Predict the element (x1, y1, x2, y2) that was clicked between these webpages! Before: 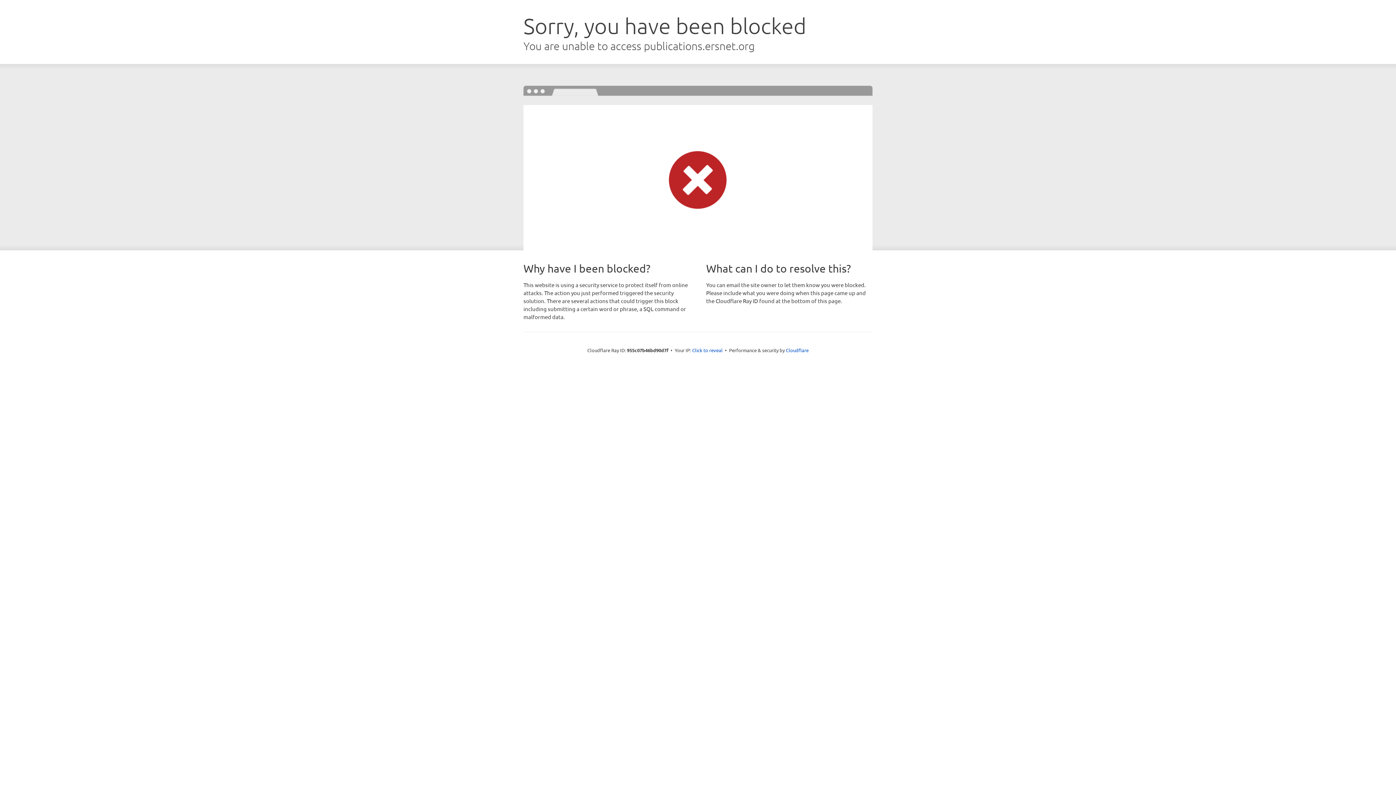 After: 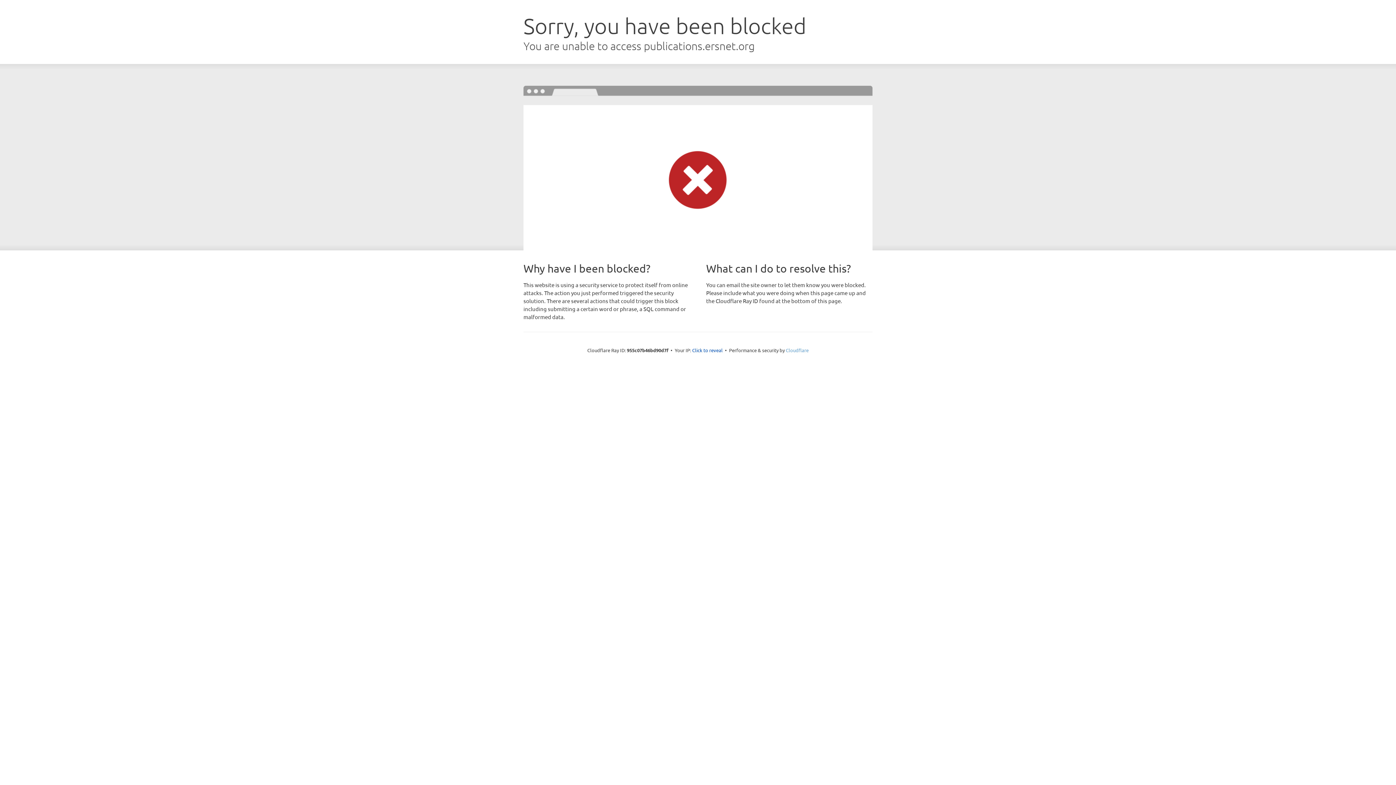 Action: label: Cloudflare bbox: (786, 347, 808, 353)